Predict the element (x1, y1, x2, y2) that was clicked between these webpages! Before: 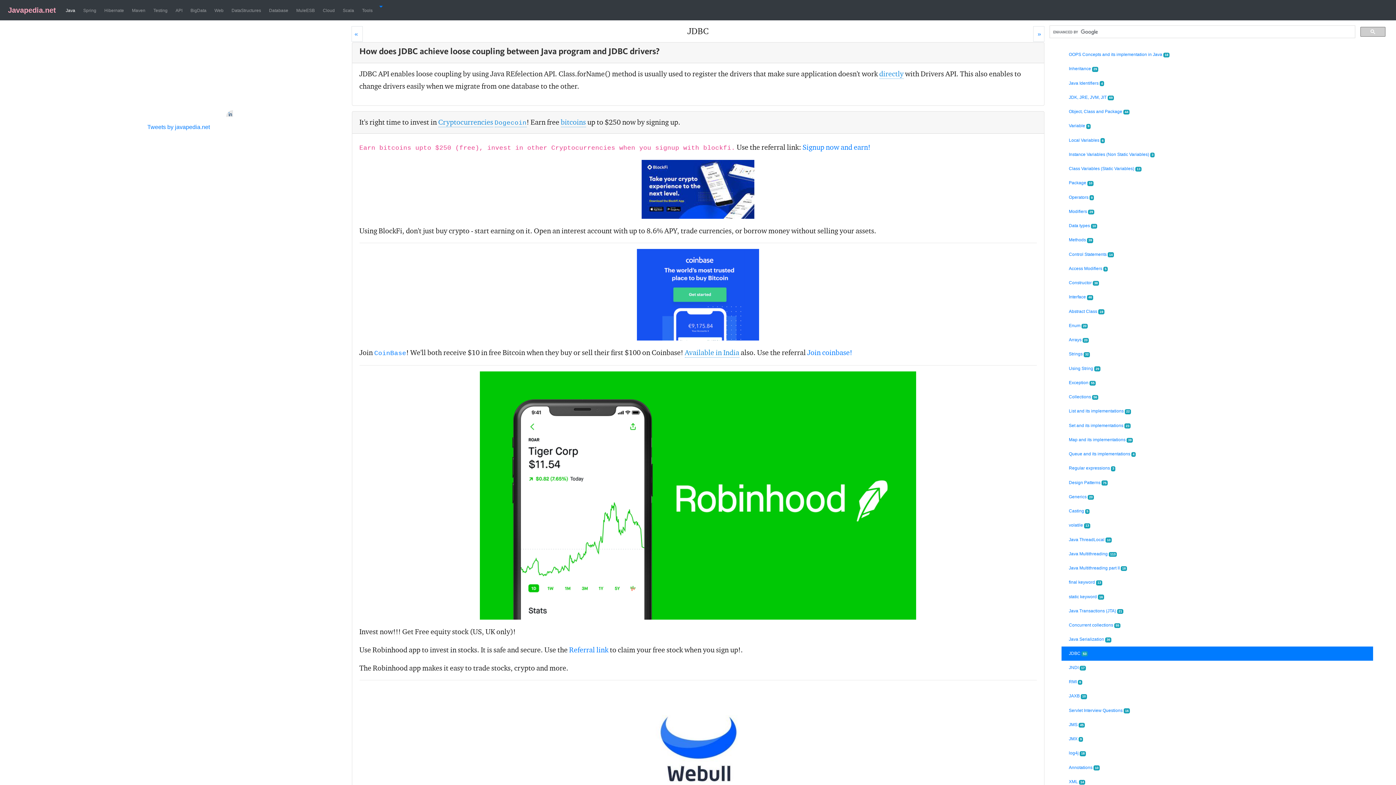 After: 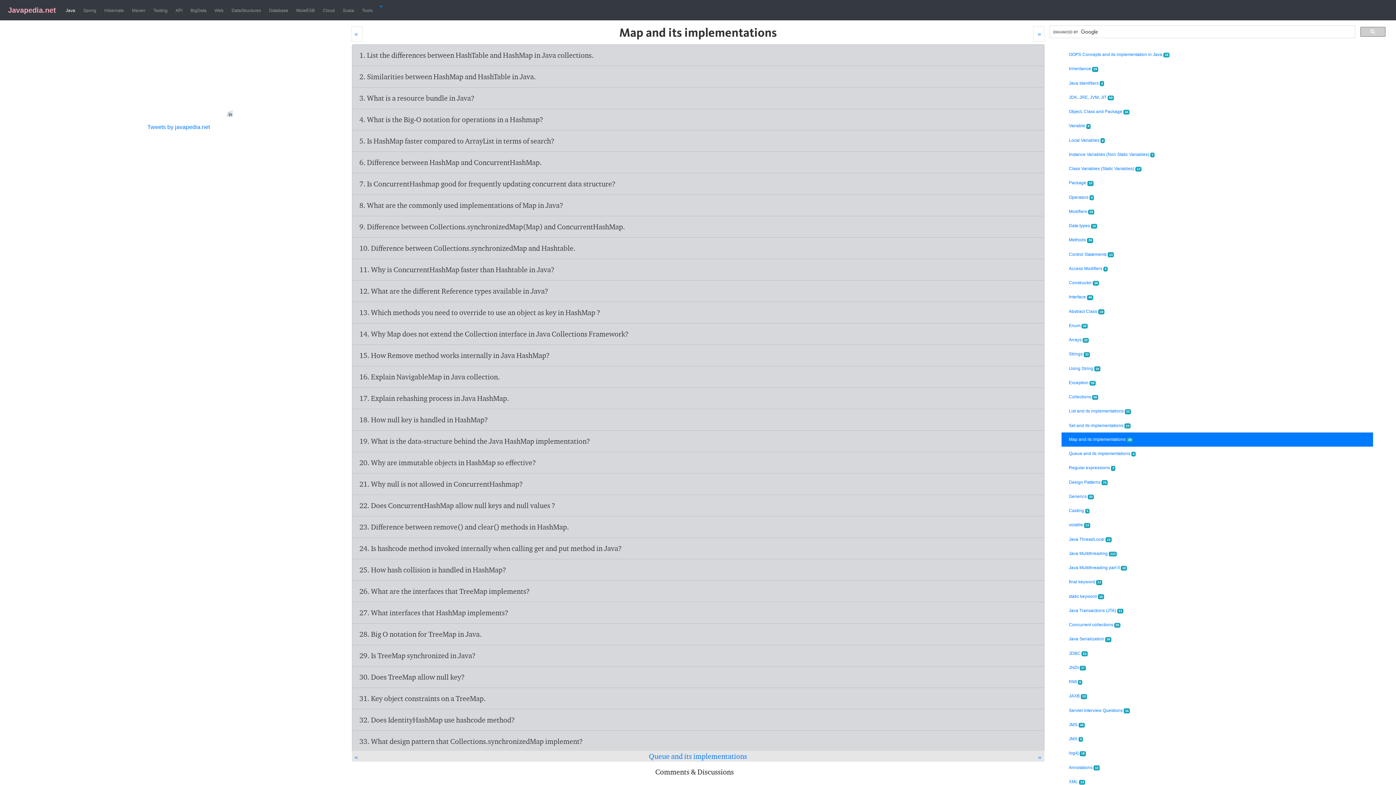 Action: label: Map and its implementations 39 bbox: (1061, 433, 1373, 447)